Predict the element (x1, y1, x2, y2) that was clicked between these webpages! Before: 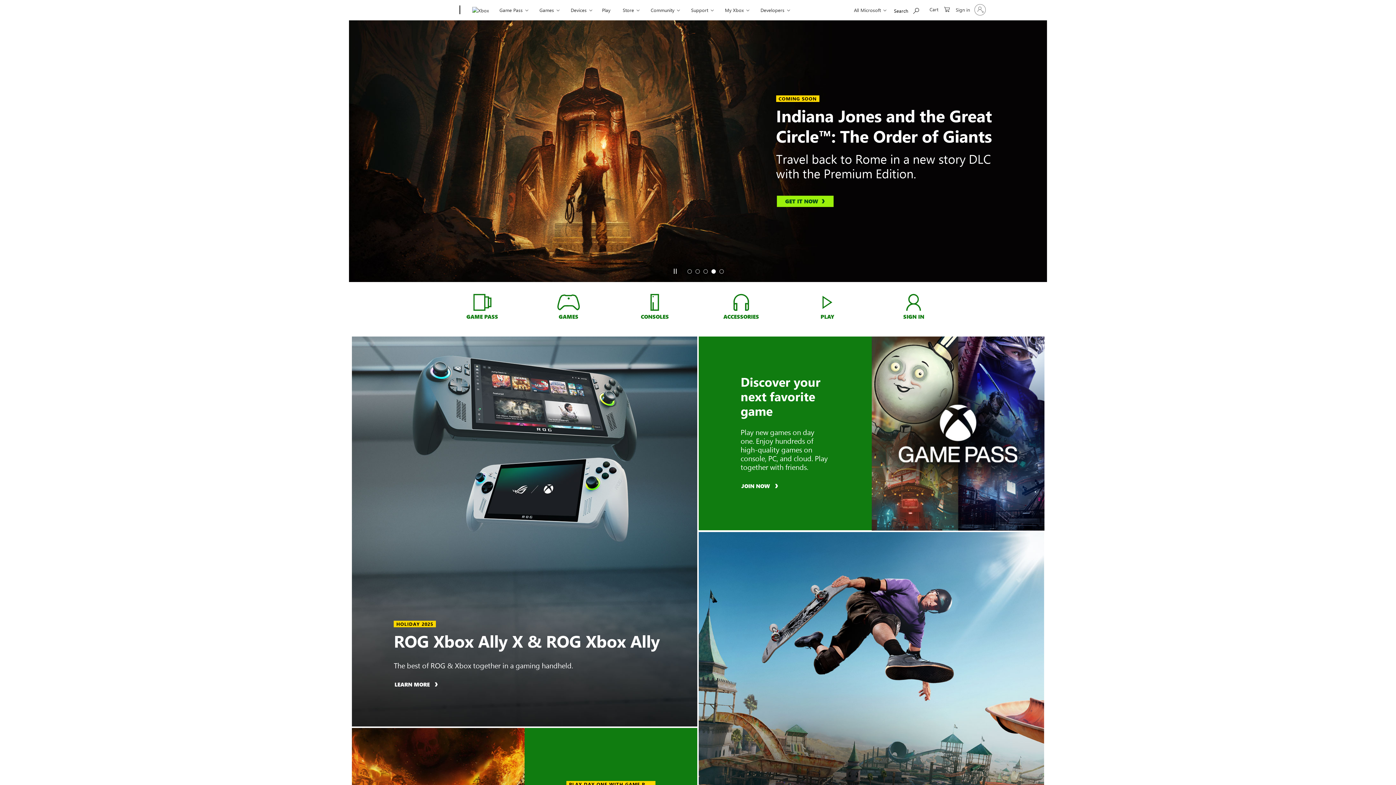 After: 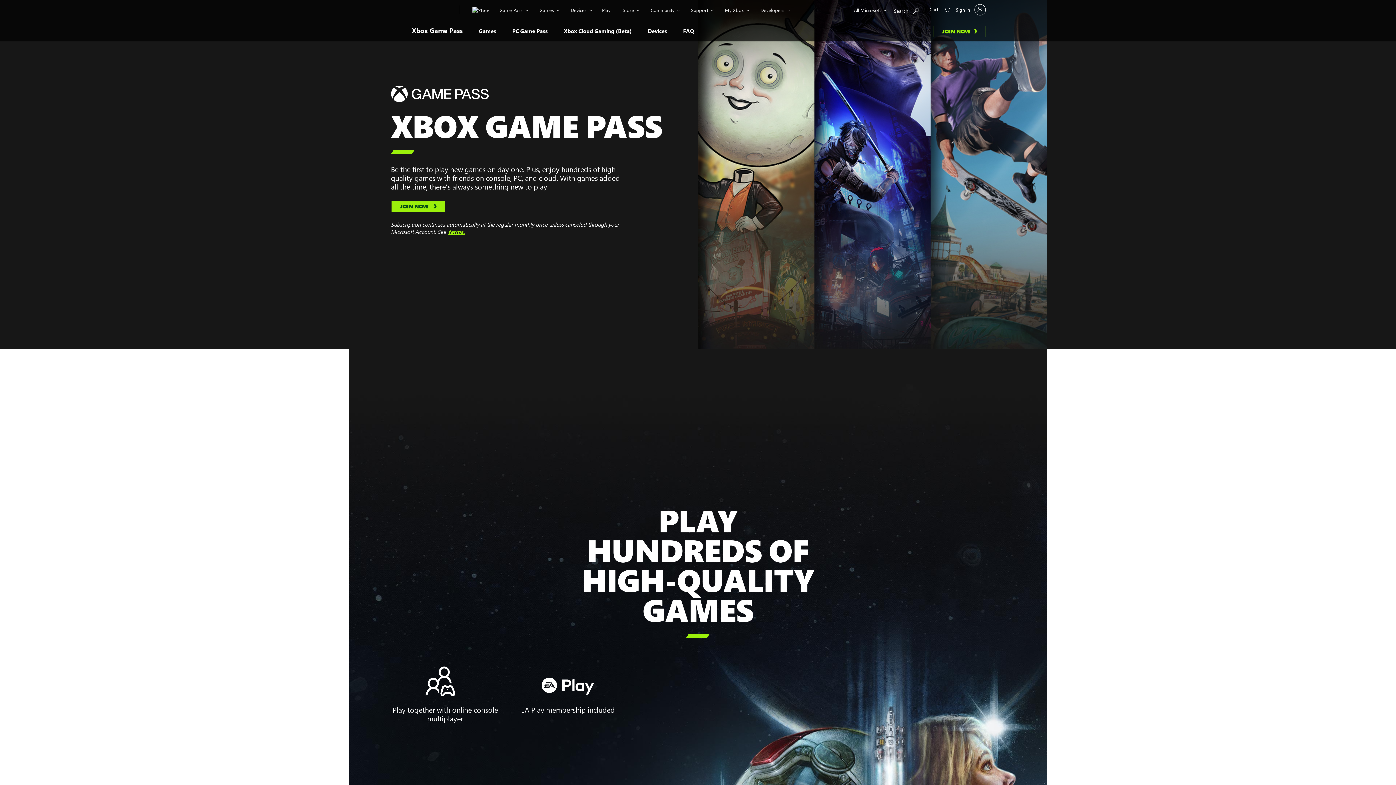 Action: label: JOIN GAME PASS bbox: (777, 189, 846, 200)